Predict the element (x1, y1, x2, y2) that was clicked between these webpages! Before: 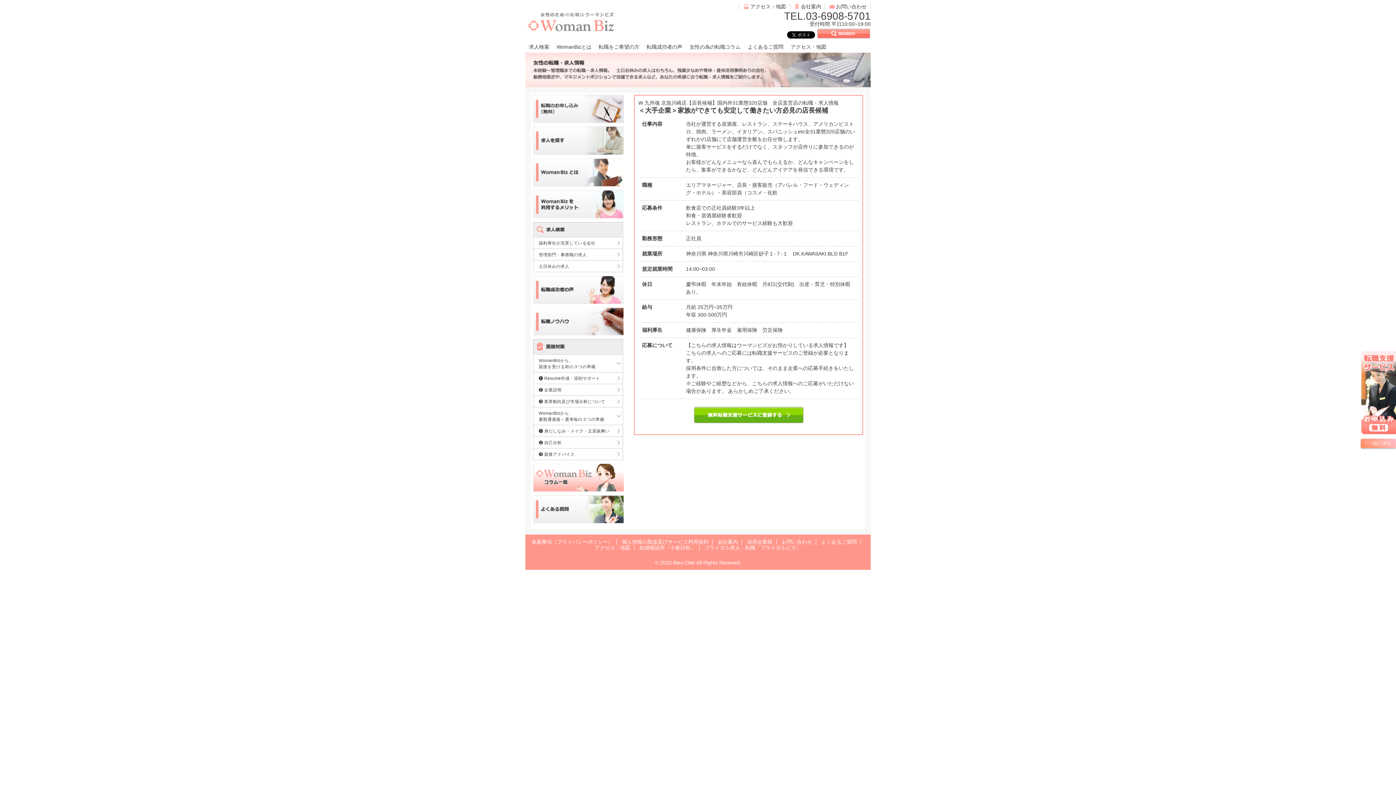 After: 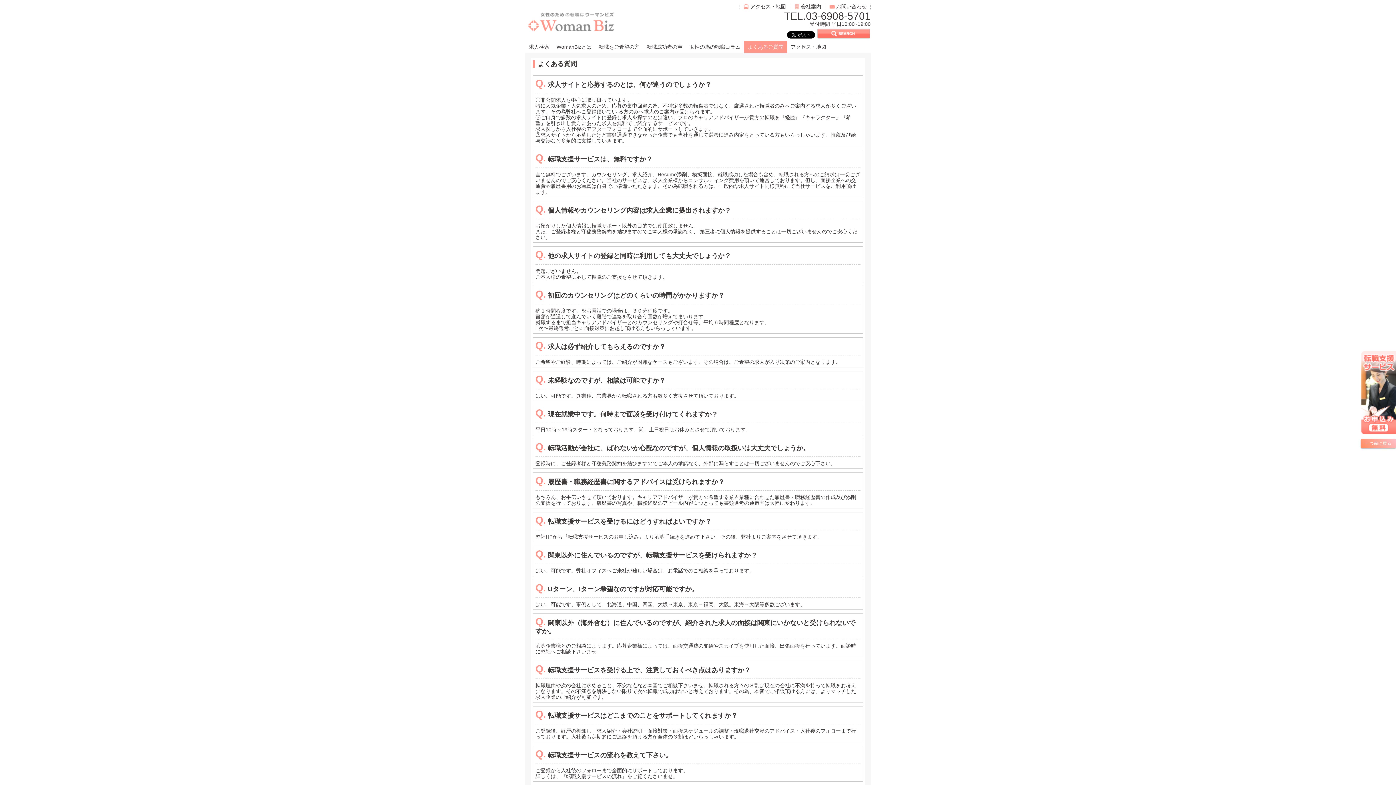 Action: bbox: (821, 539, 857, 545) label: よくあるご質問